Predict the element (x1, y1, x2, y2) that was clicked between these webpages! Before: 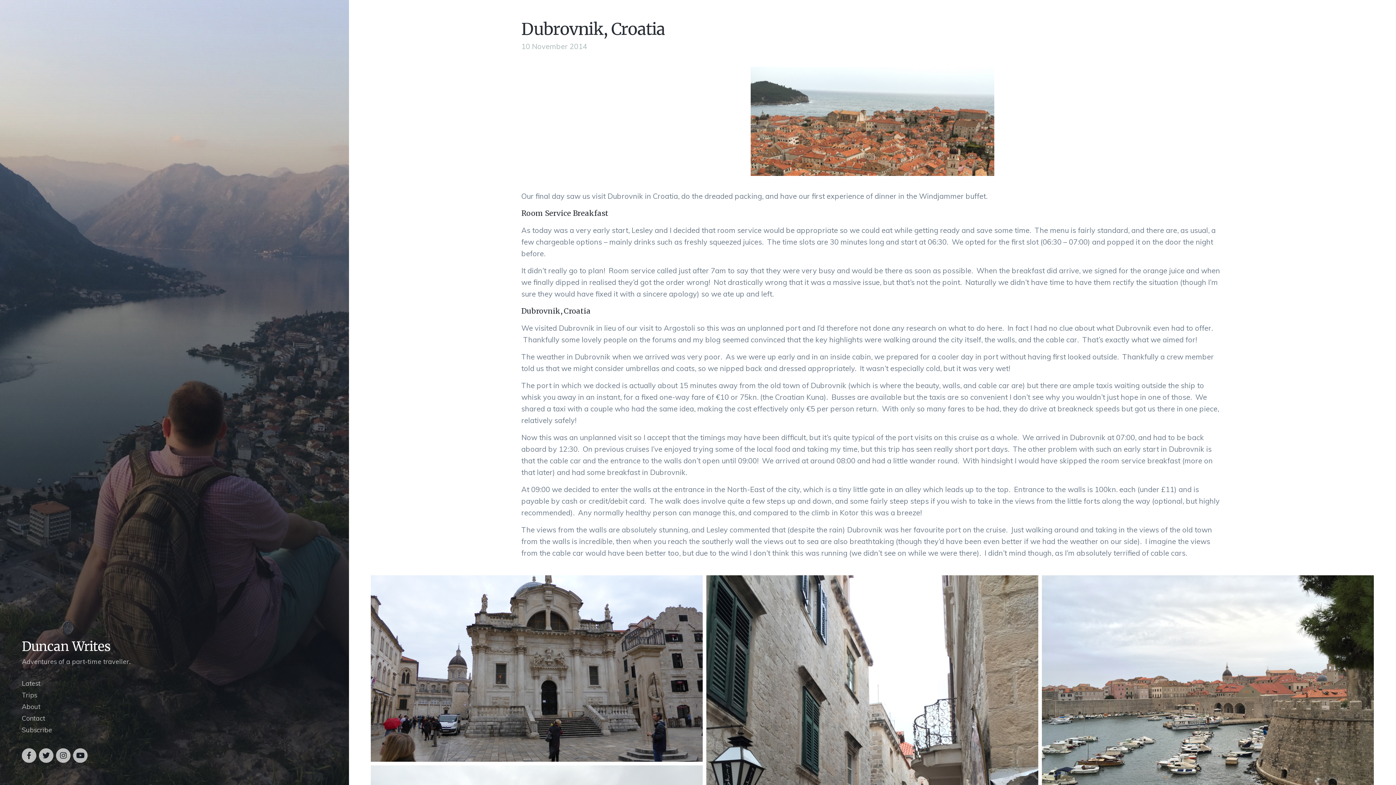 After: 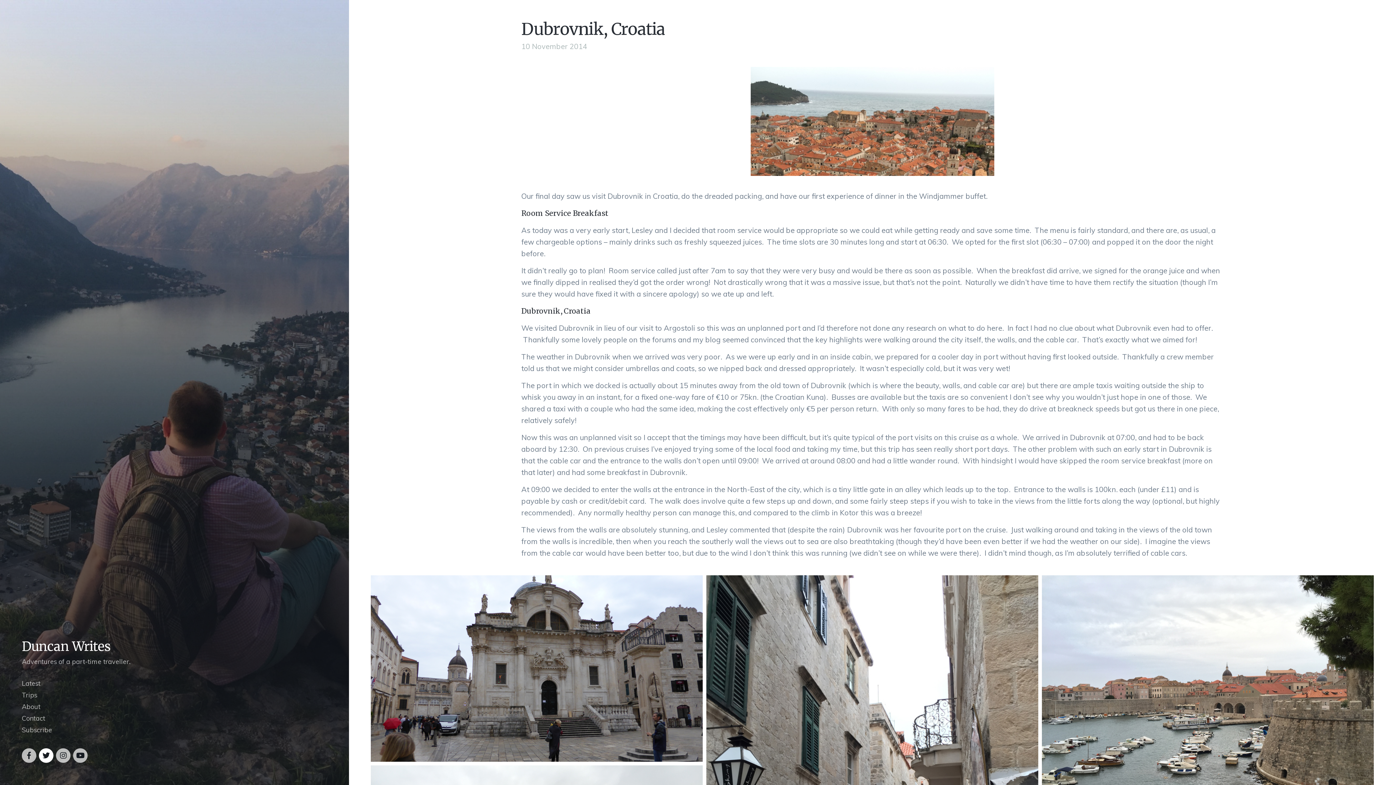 Action: bbox: (38, 748, 53, 763)